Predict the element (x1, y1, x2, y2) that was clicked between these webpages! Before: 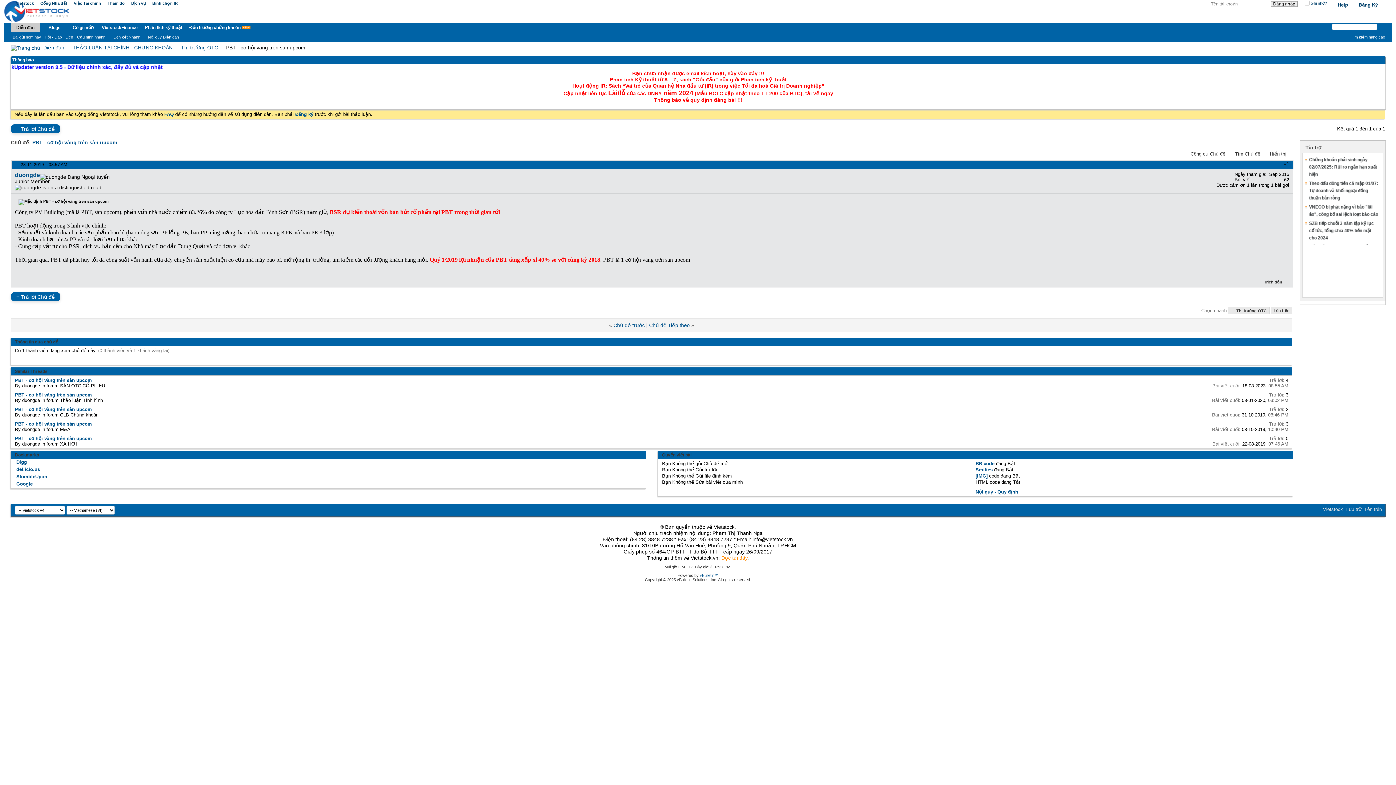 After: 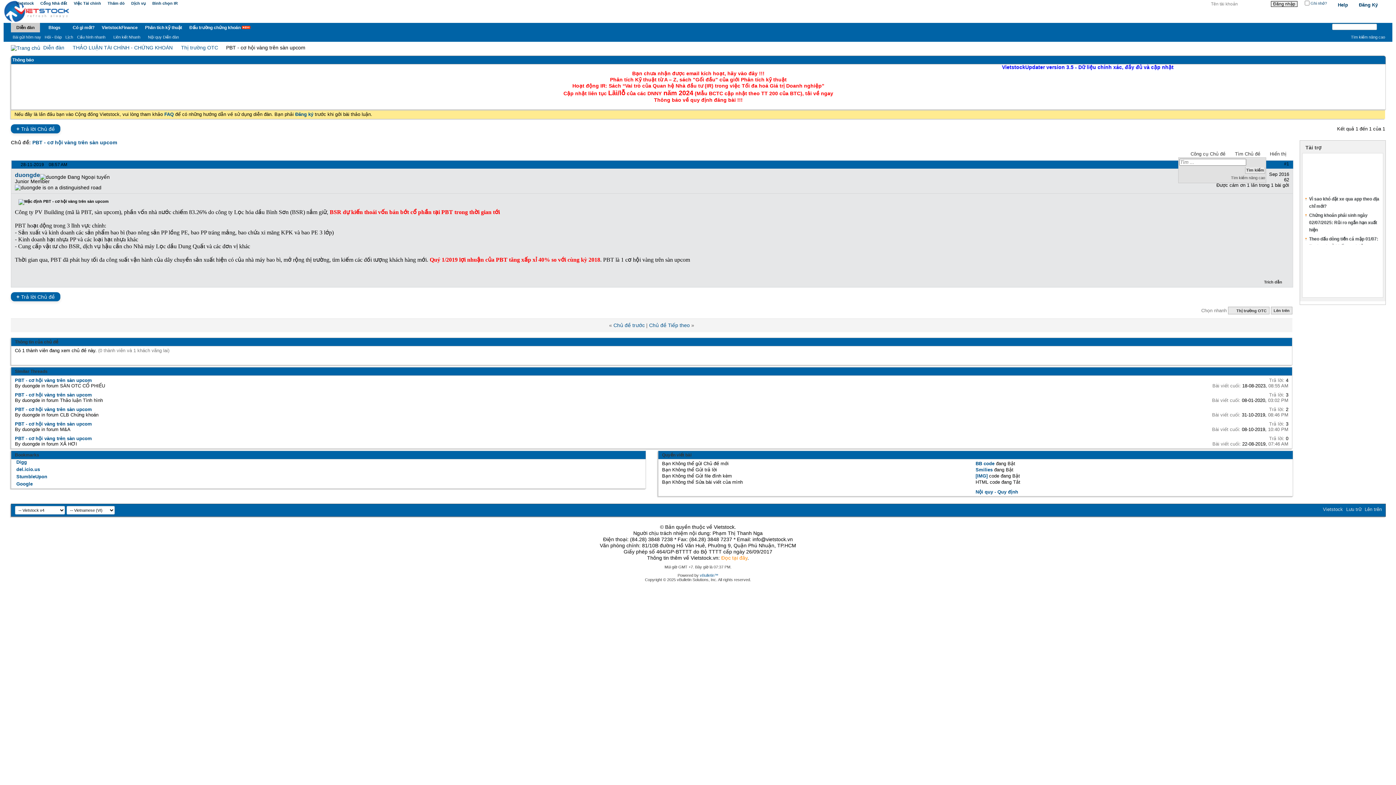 Action: bbox: (1233, 150, 1266, 157) label: Tìm Chủ đề